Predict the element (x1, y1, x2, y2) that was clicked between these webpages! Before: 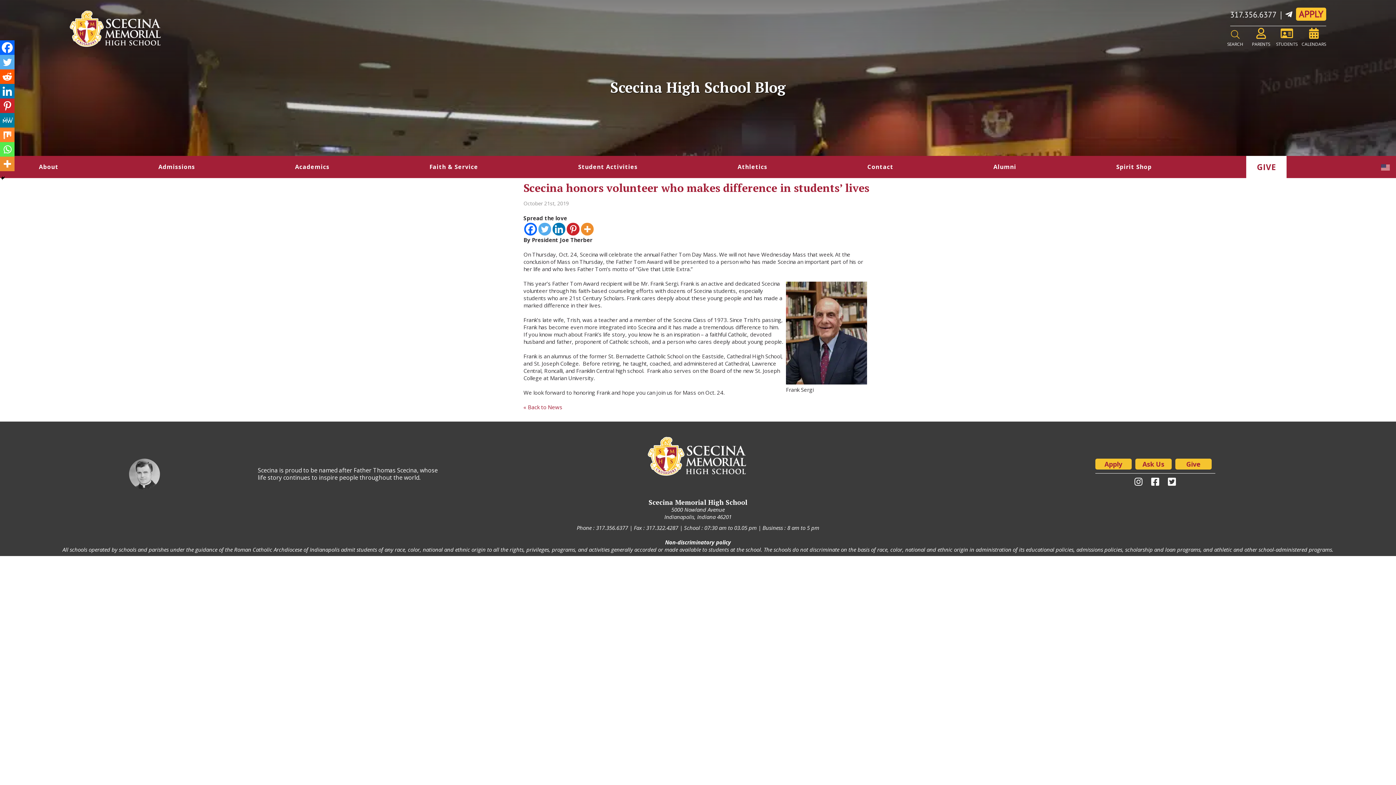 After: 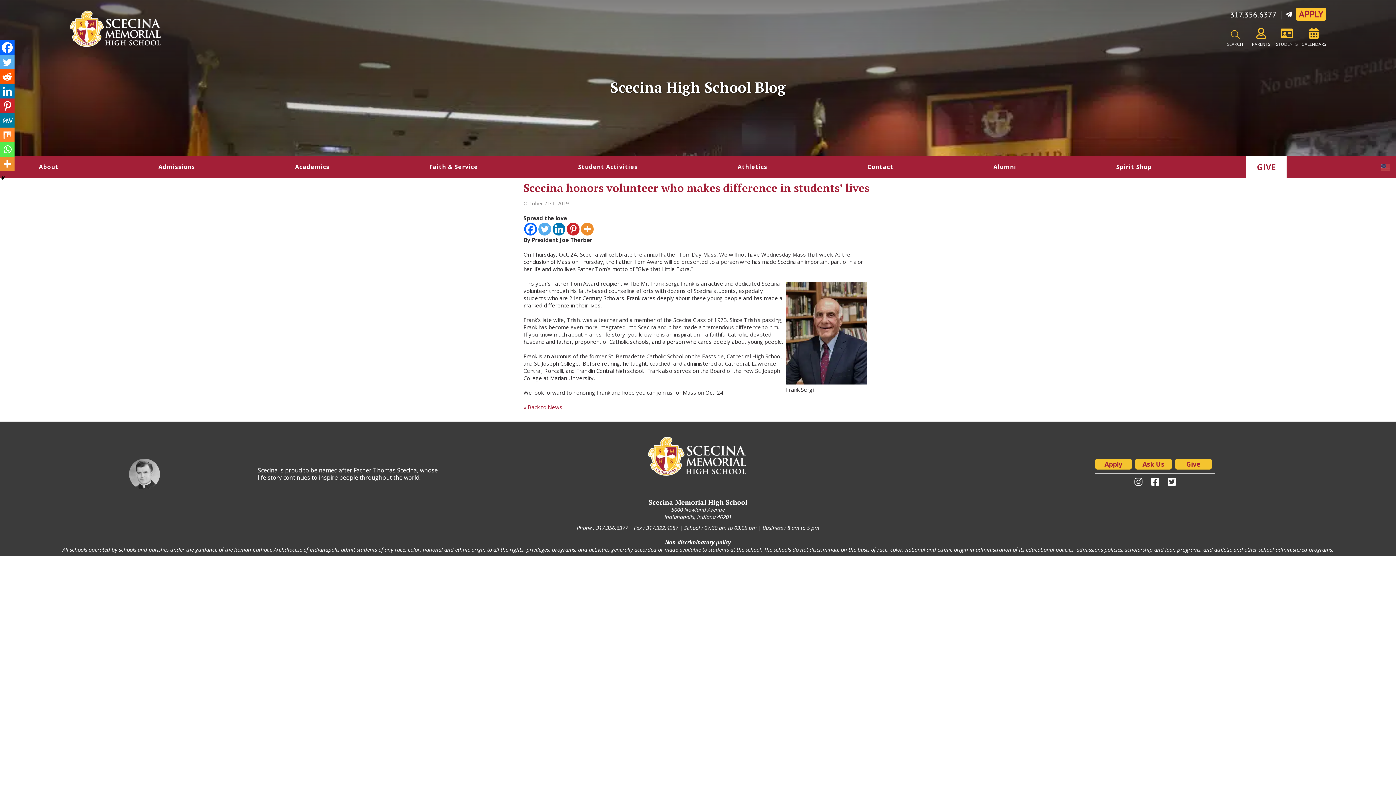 Action: label: Twitter bbox: (538, 222, 551, 235)